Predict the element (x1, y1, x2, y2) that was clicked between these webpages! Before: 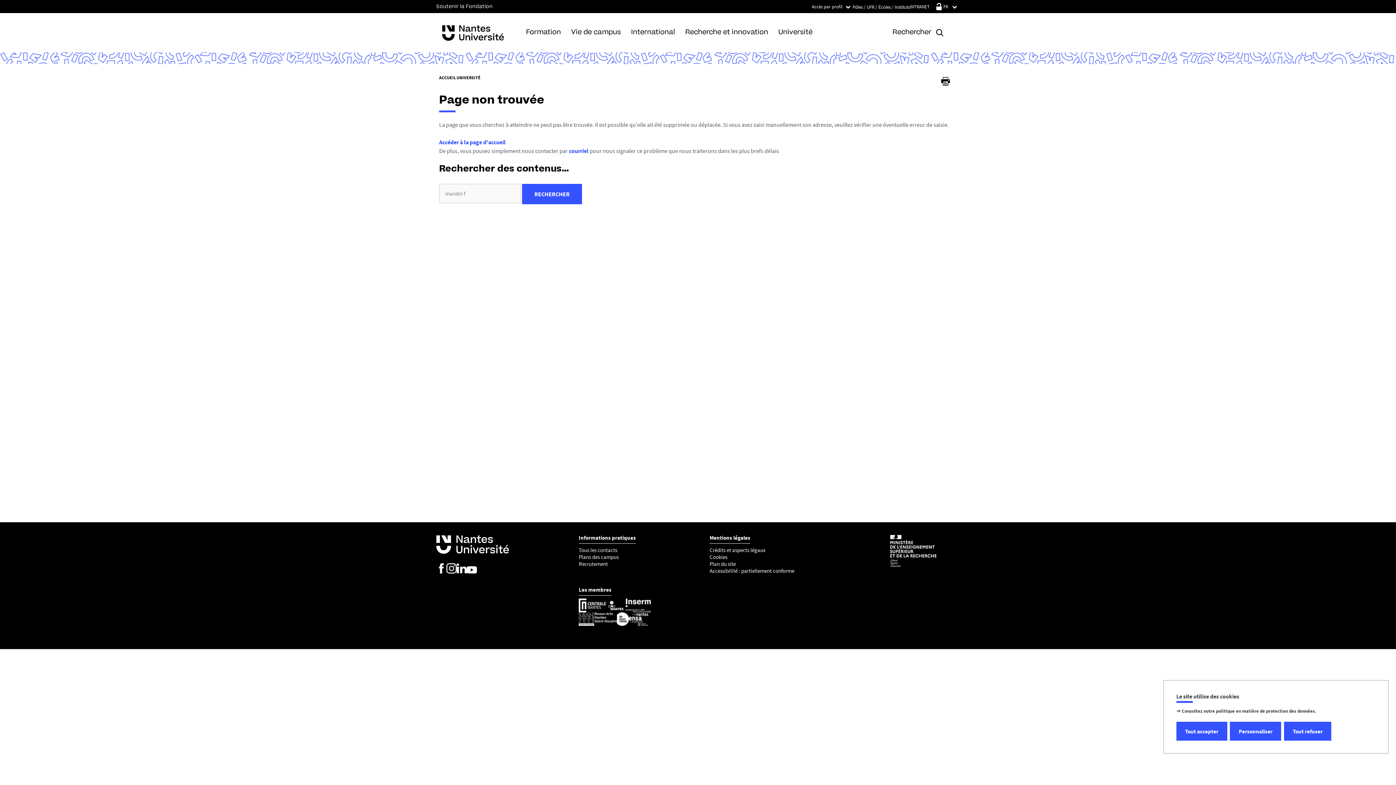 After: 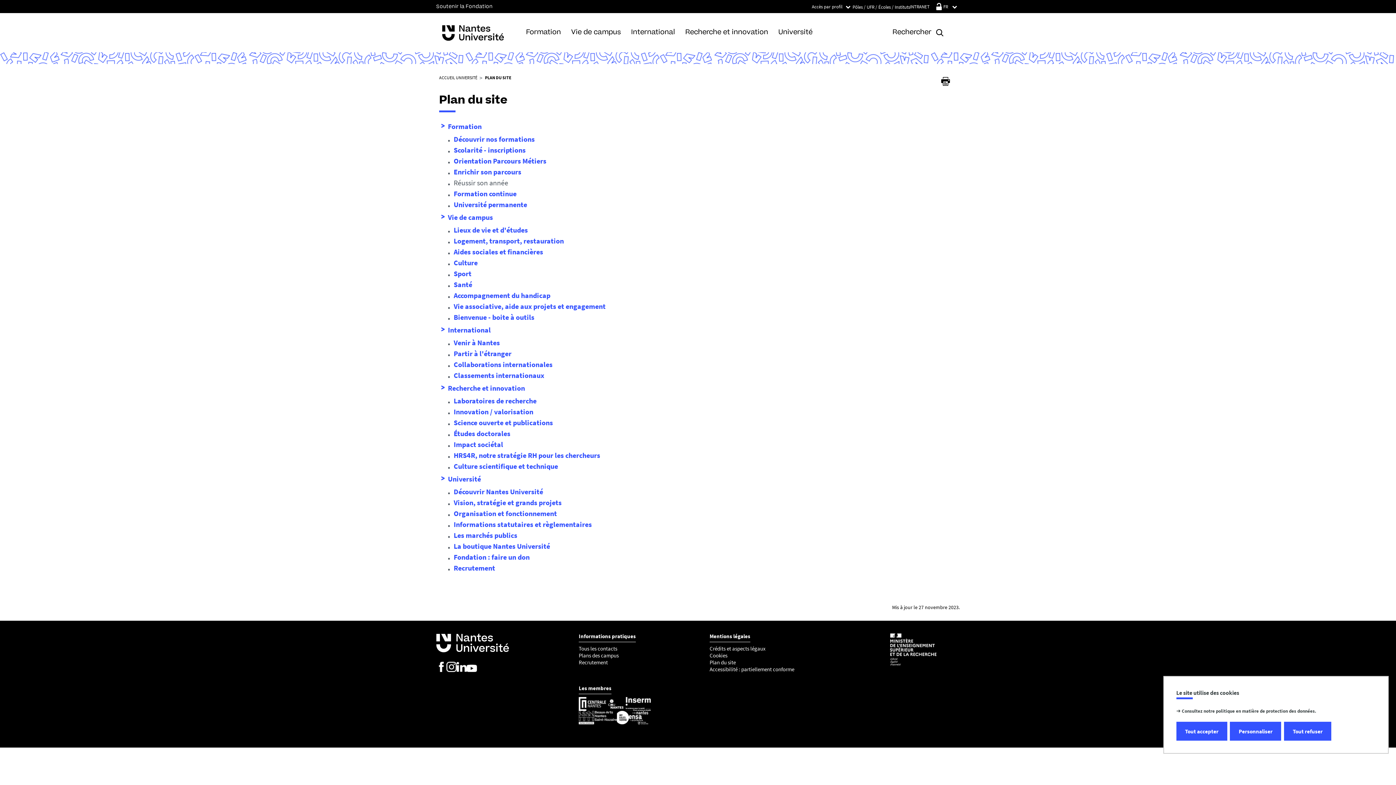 Action: label: Plan du site bbox: (709, 560, 736, 567)